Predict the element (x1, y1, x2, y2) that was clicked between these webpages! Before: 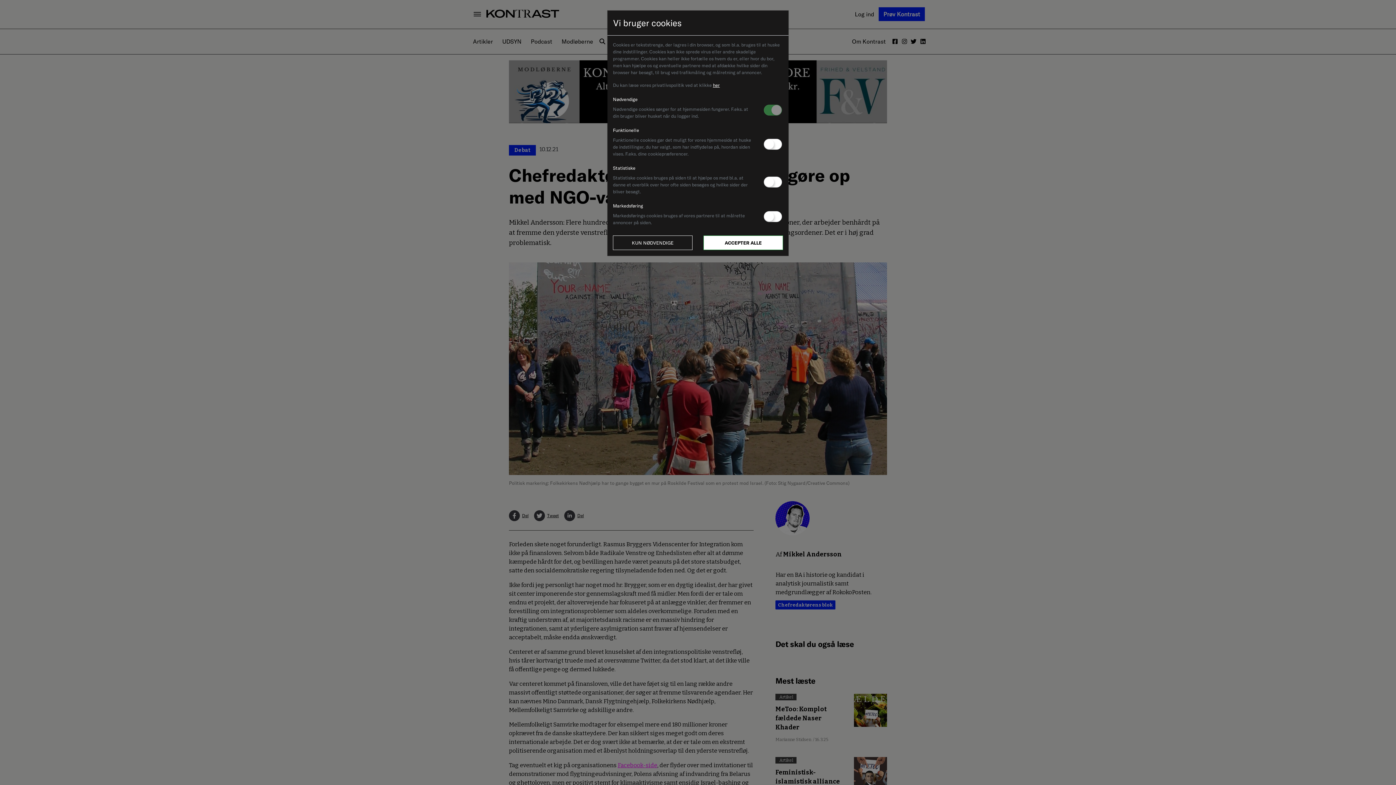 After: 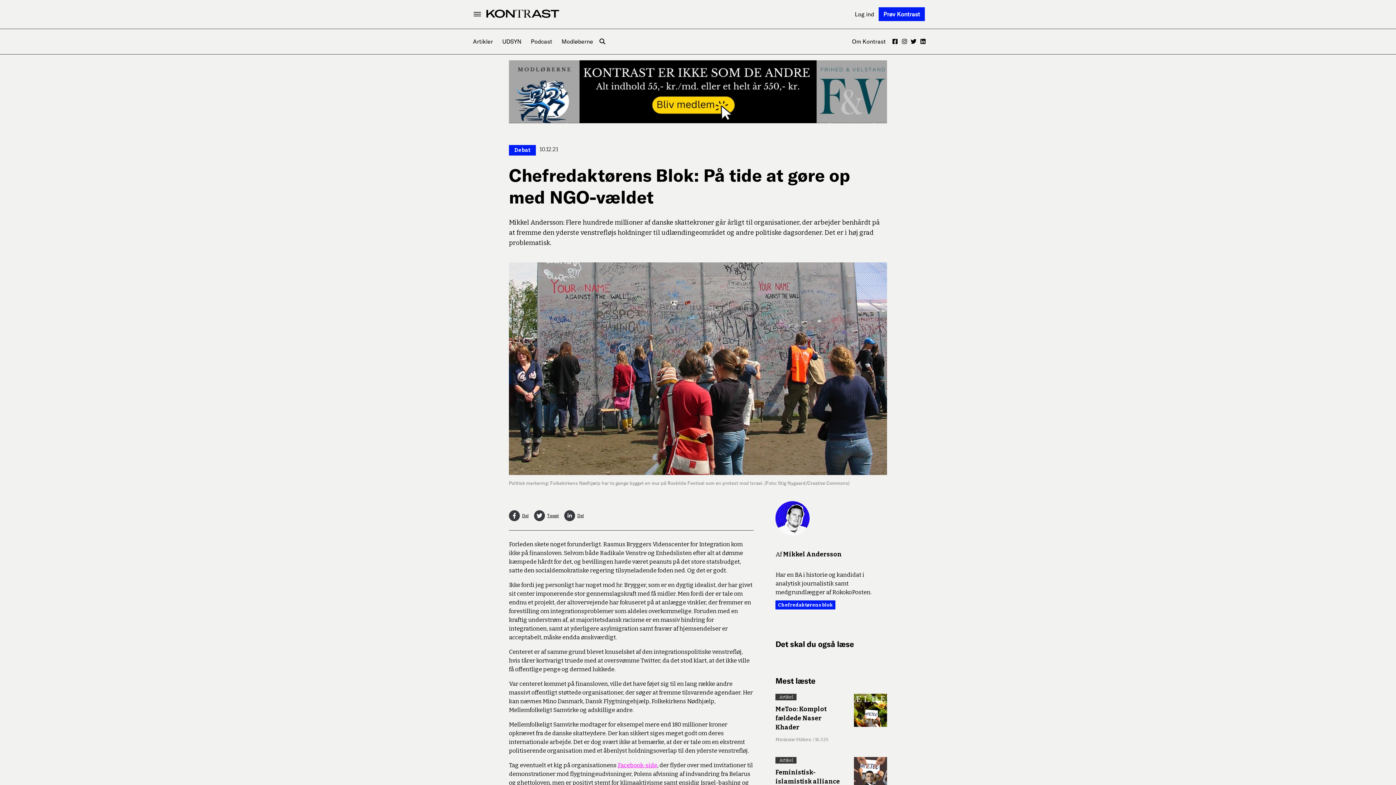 Action: bbox: (613, 235, 692, 250) label: KUN NØDVENDIGE